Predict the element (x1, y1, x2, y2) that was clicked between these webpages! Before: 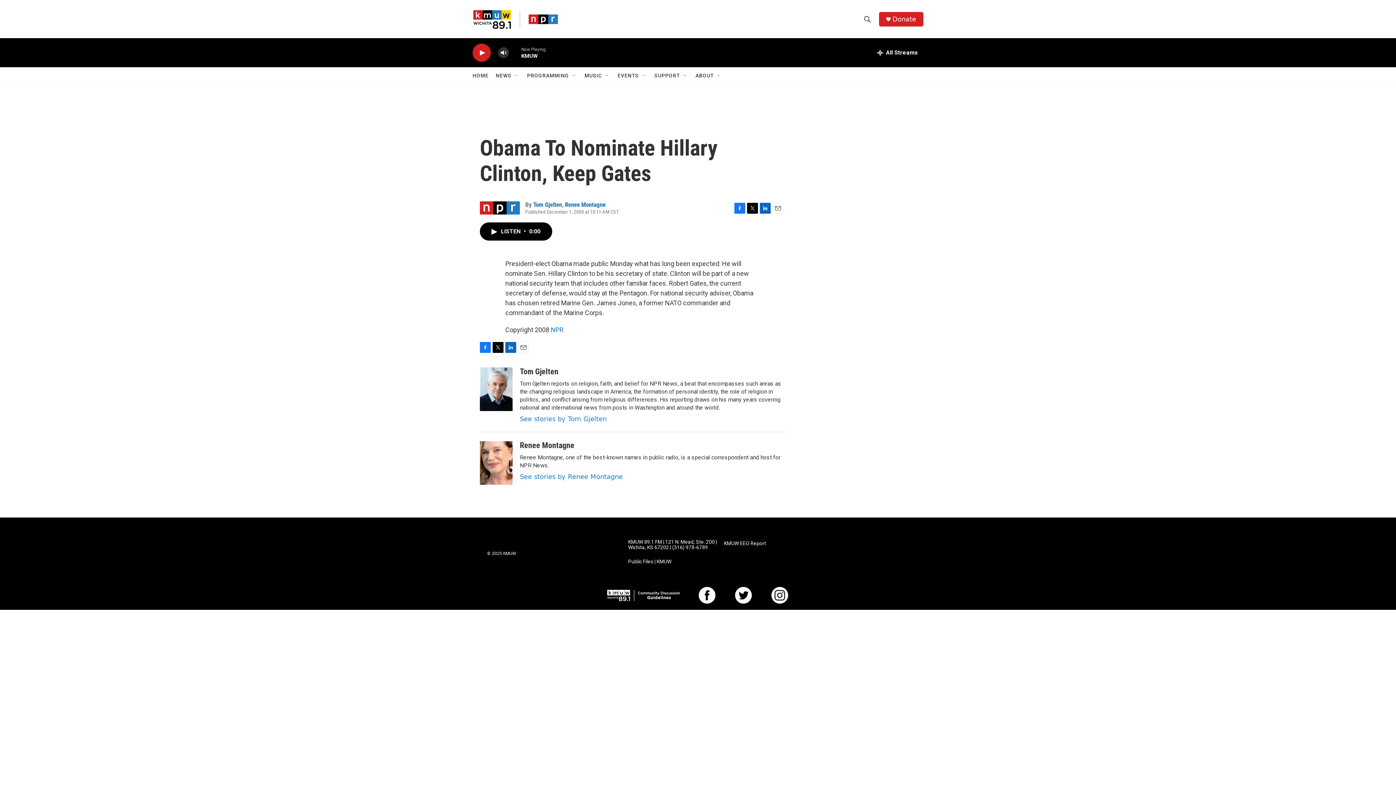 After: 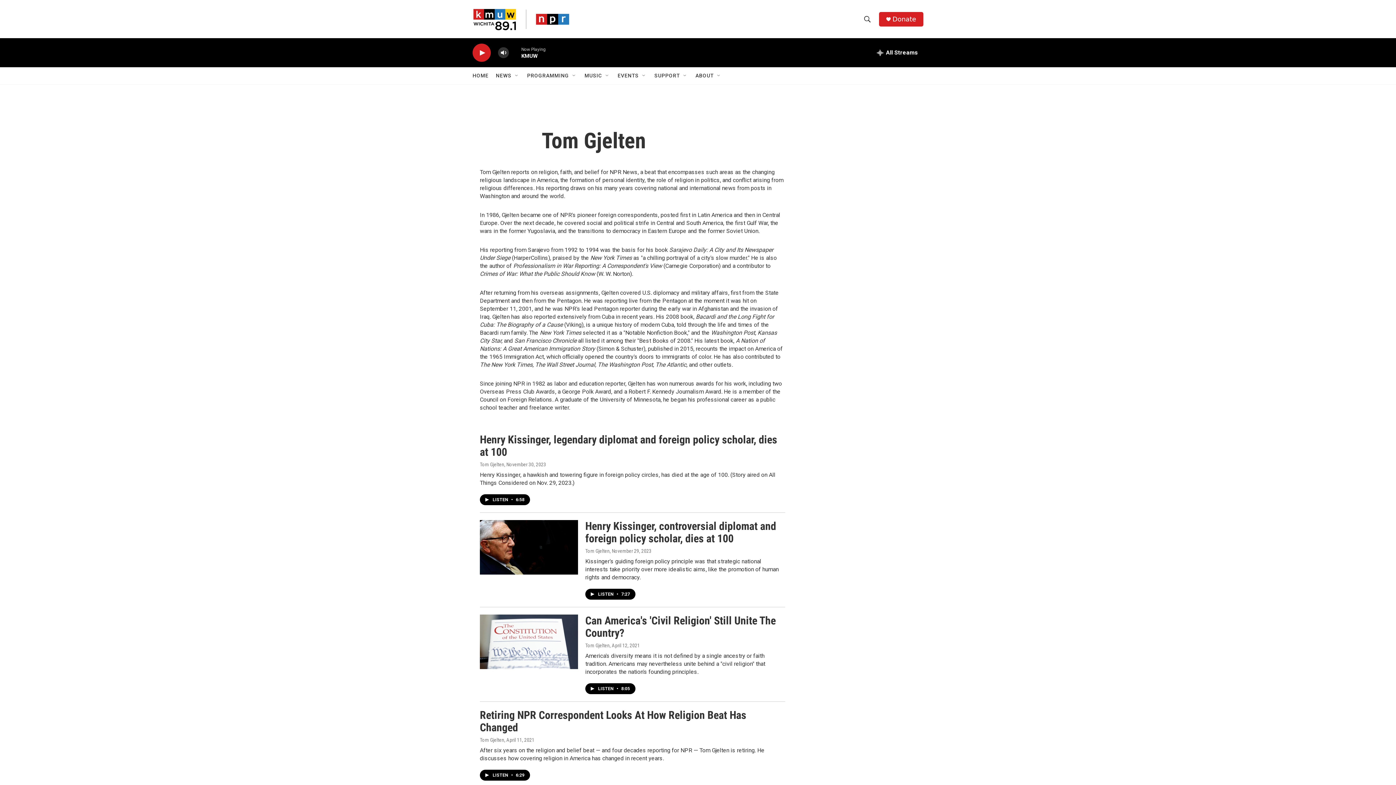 Action: bbox: (534, 201, 569, 208) label: Tom Gjelten